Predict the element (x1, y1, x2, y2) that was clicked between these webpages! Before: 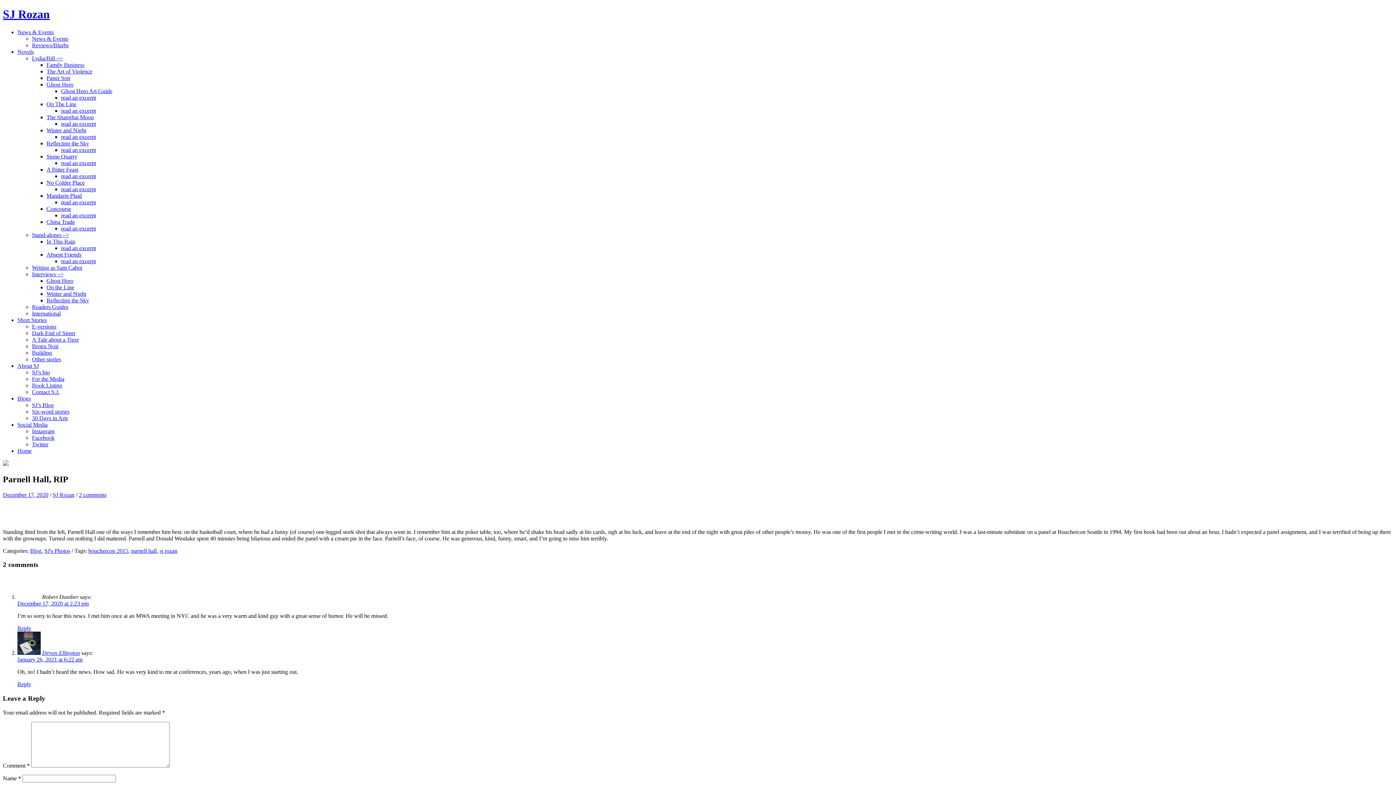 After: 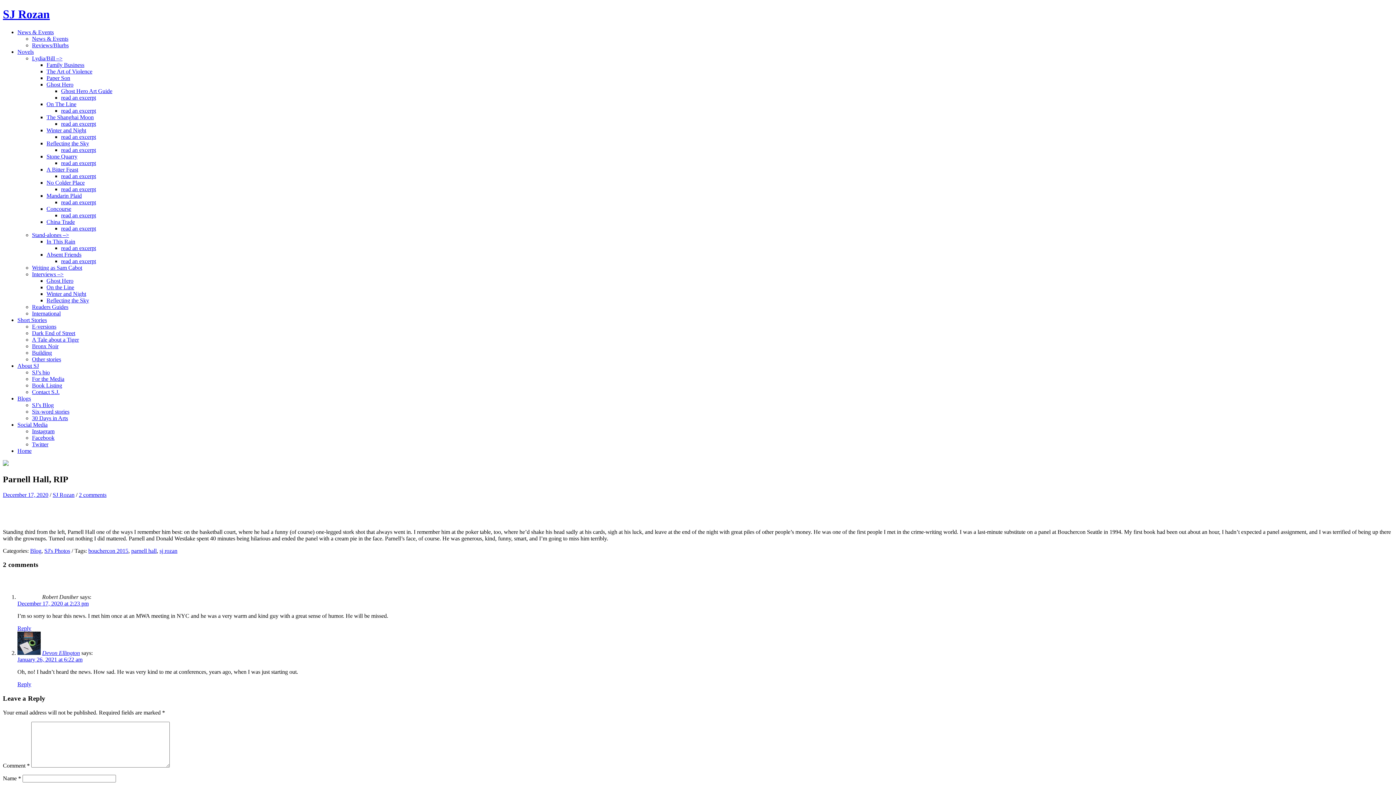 Action: bbox: (32, 434, 54, 441) label: Facebook